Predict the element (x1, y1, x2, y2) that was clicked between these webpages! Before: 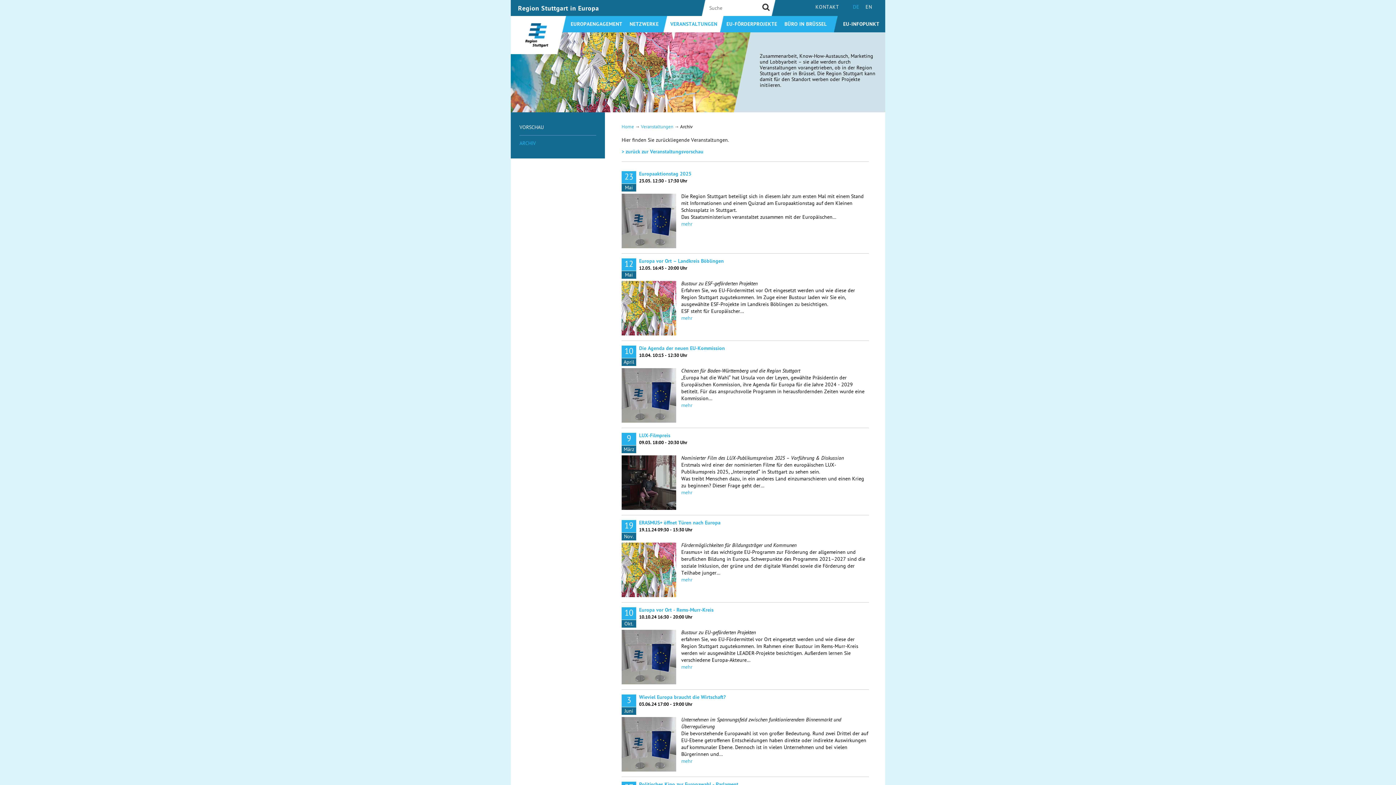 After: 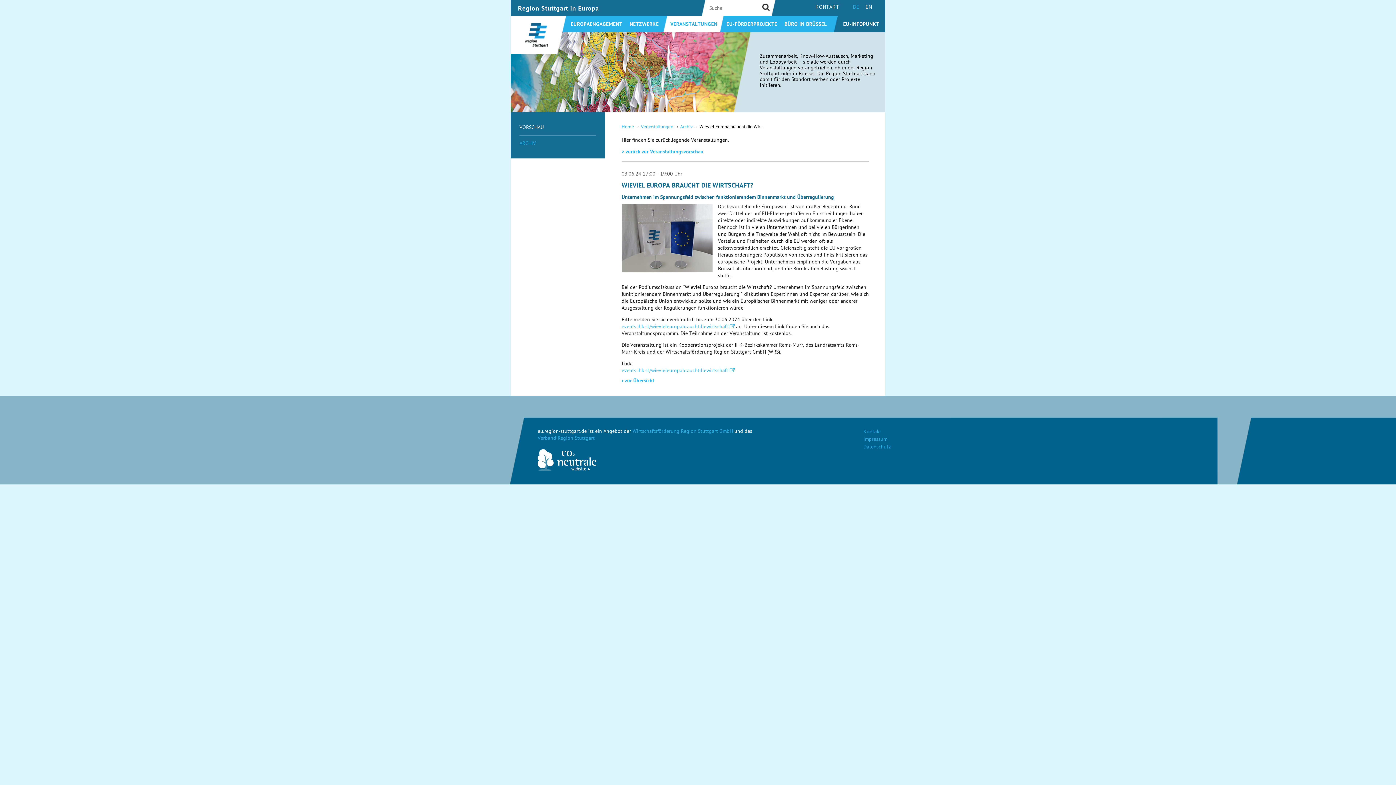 Action: bbox: (681, 759, 692, 765) label: mehr